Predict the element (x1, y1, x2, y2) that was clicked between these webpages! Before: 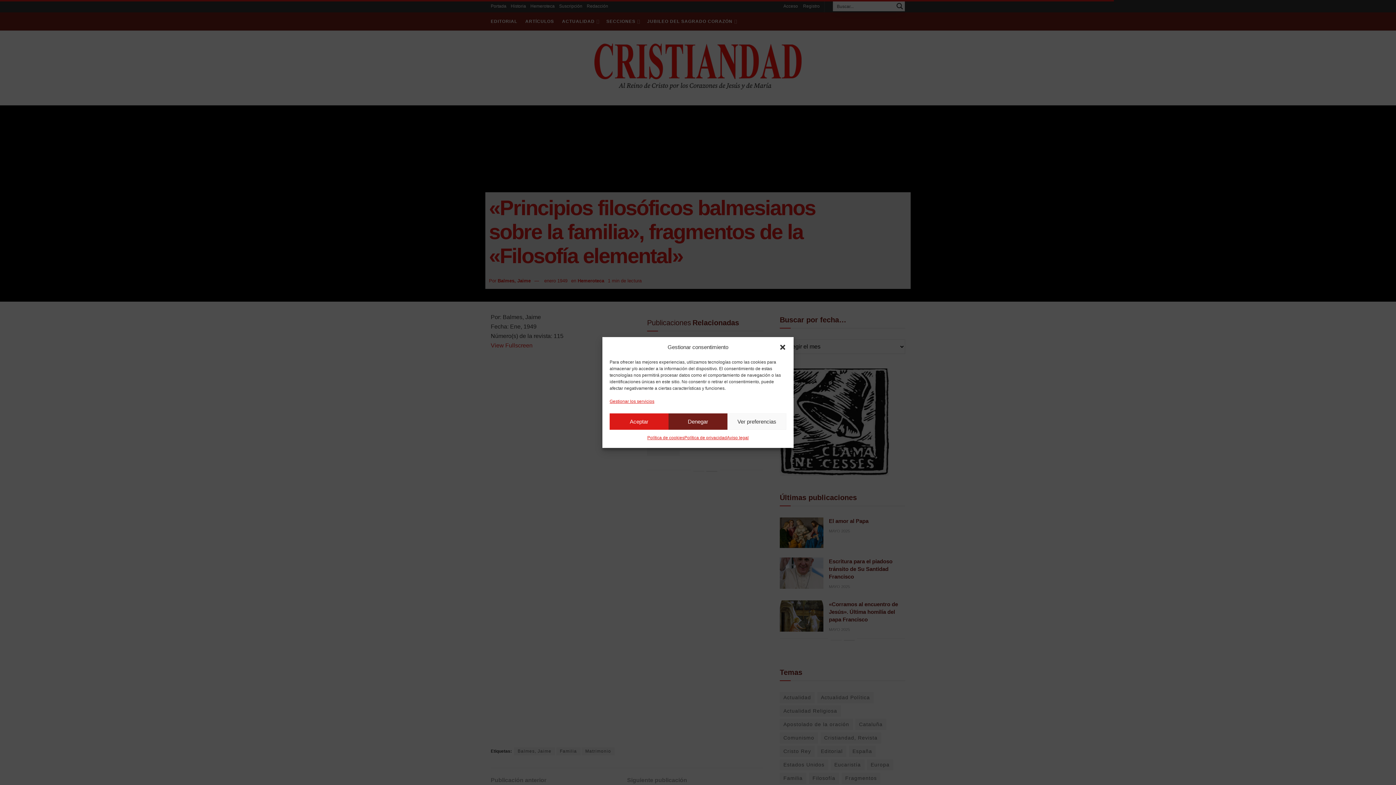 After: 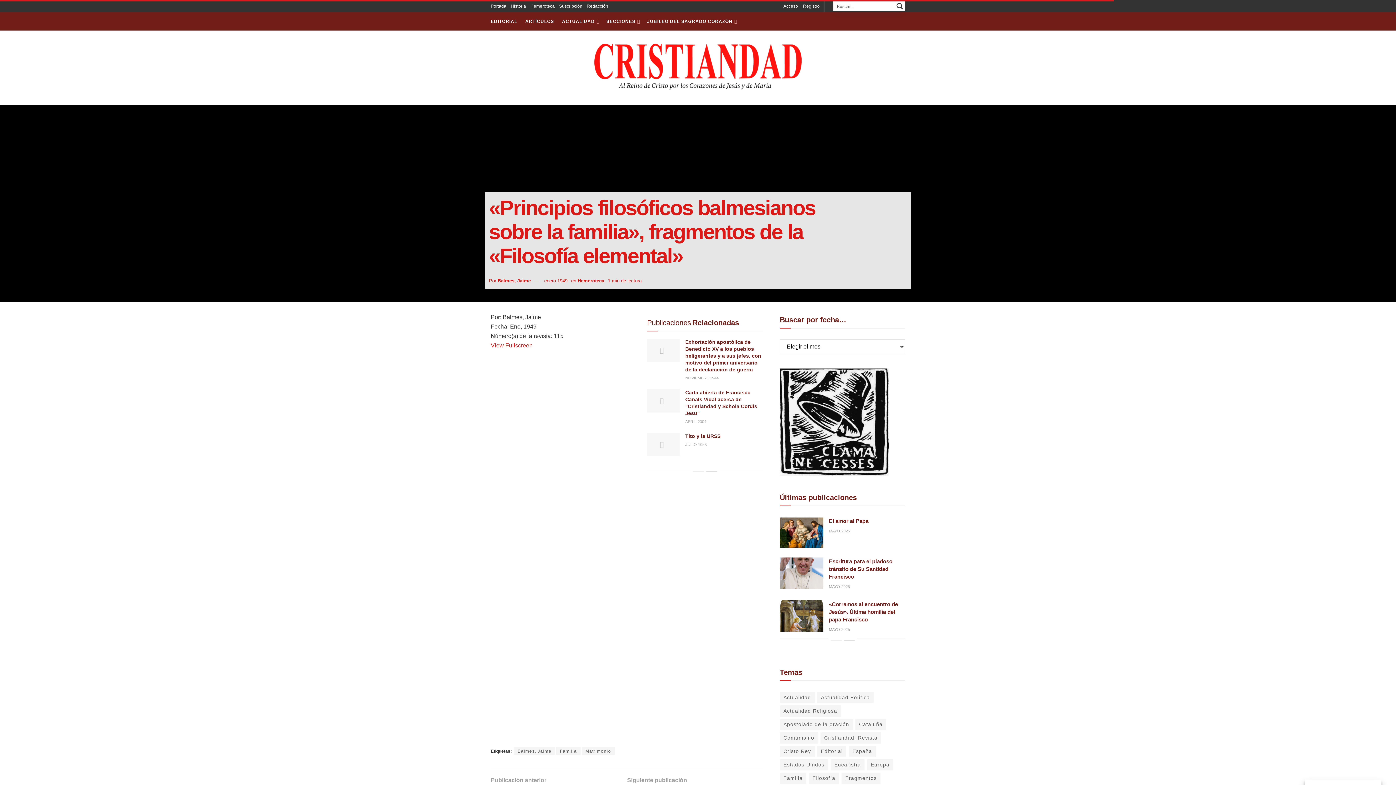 Action: bbox: (779, 343, 786, 350) label: Cerrar ventana